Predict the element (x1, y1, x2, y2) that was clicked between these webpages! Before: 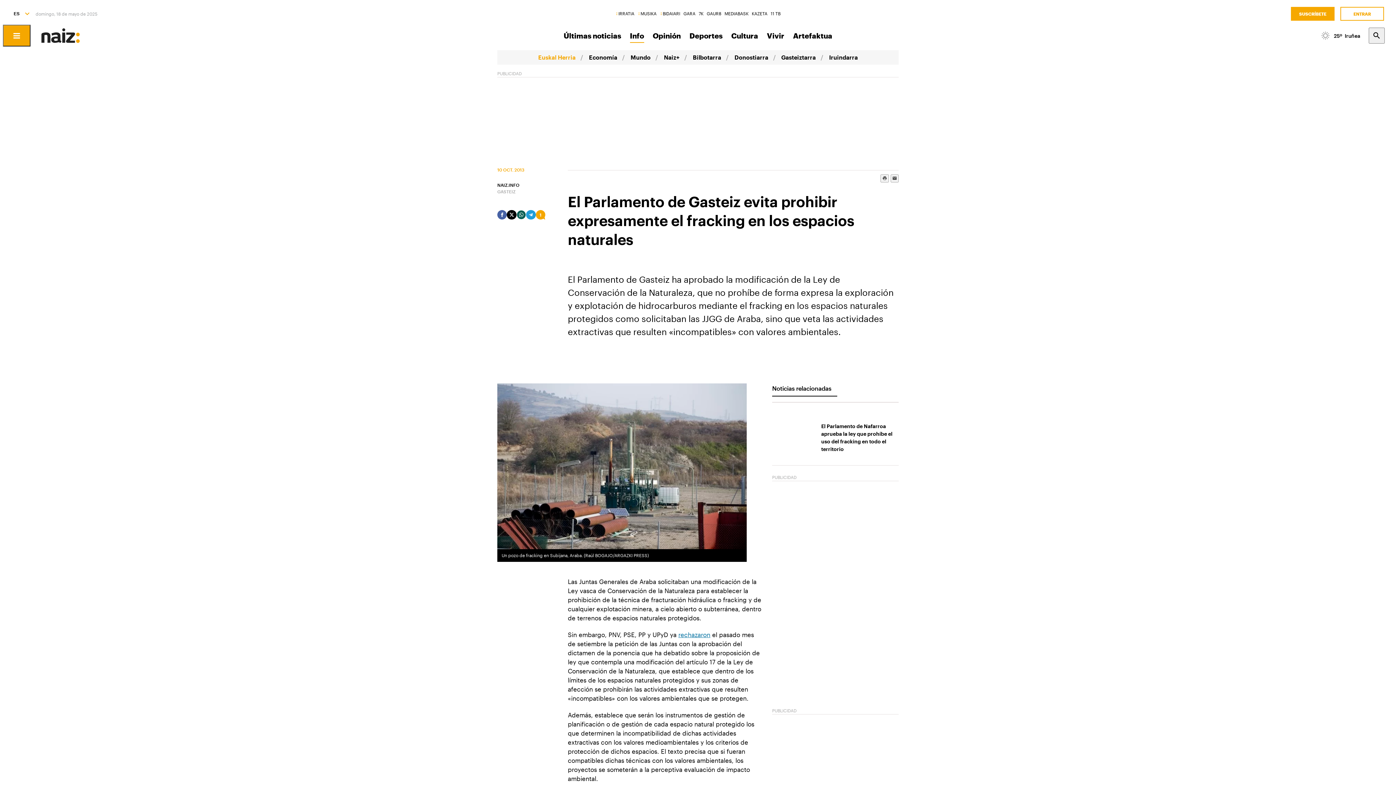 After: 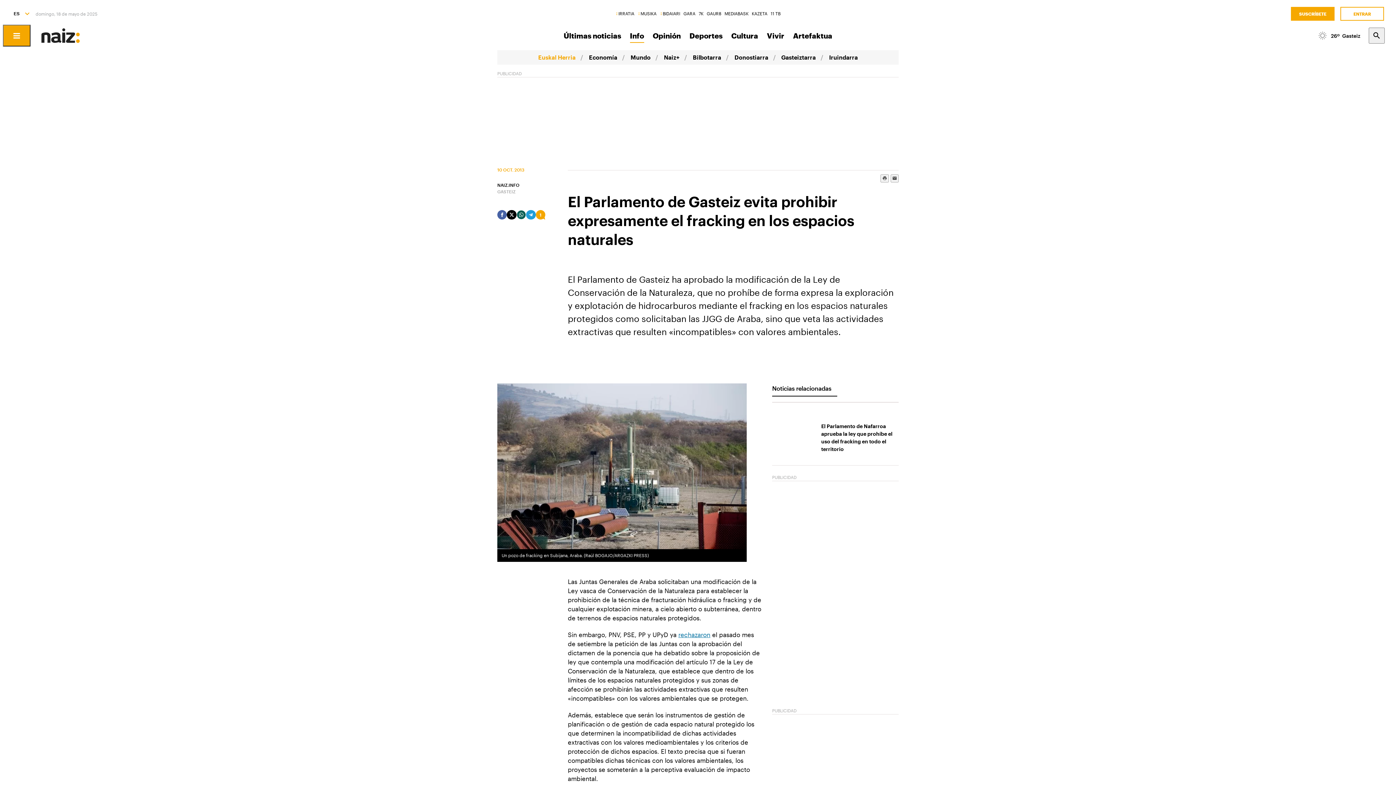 Action: bbox: (516, 210, 526, 219)